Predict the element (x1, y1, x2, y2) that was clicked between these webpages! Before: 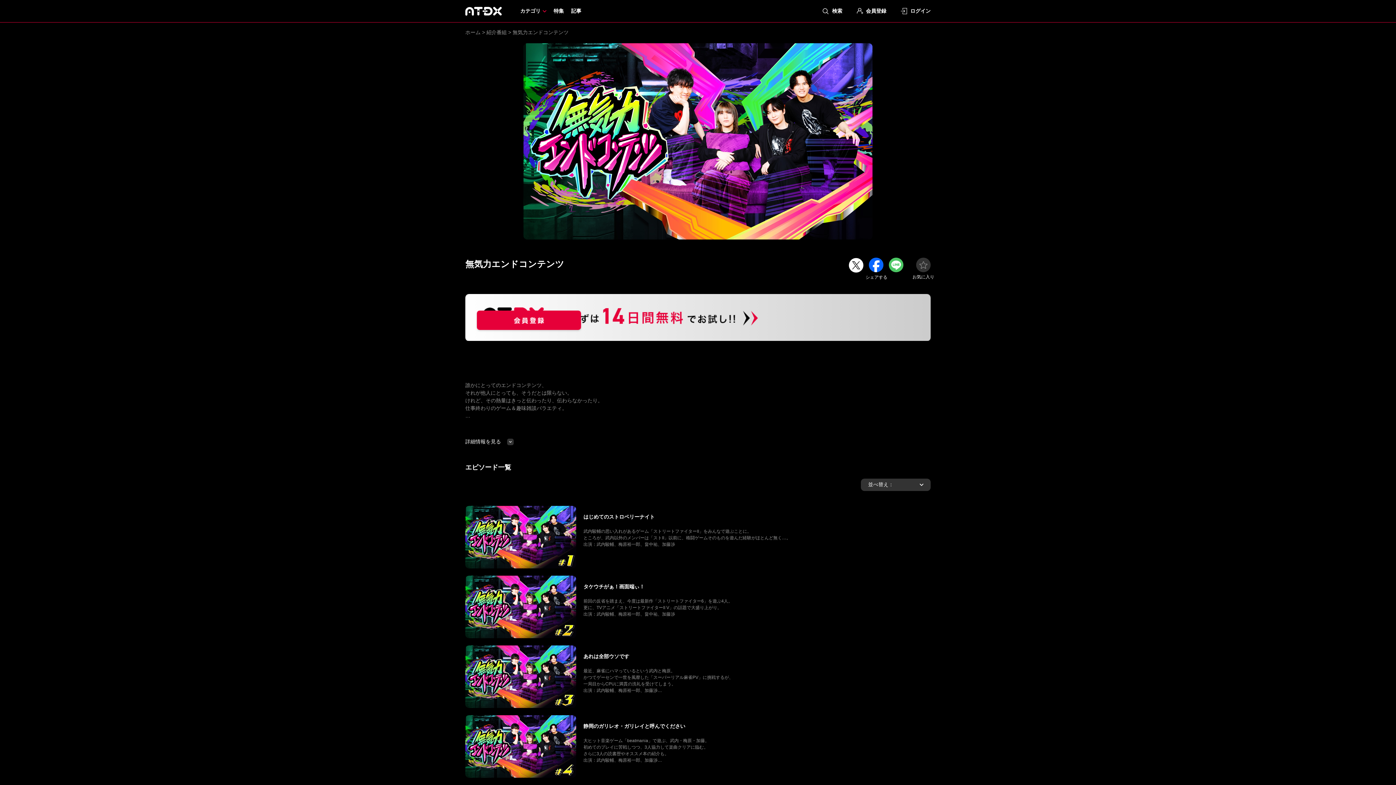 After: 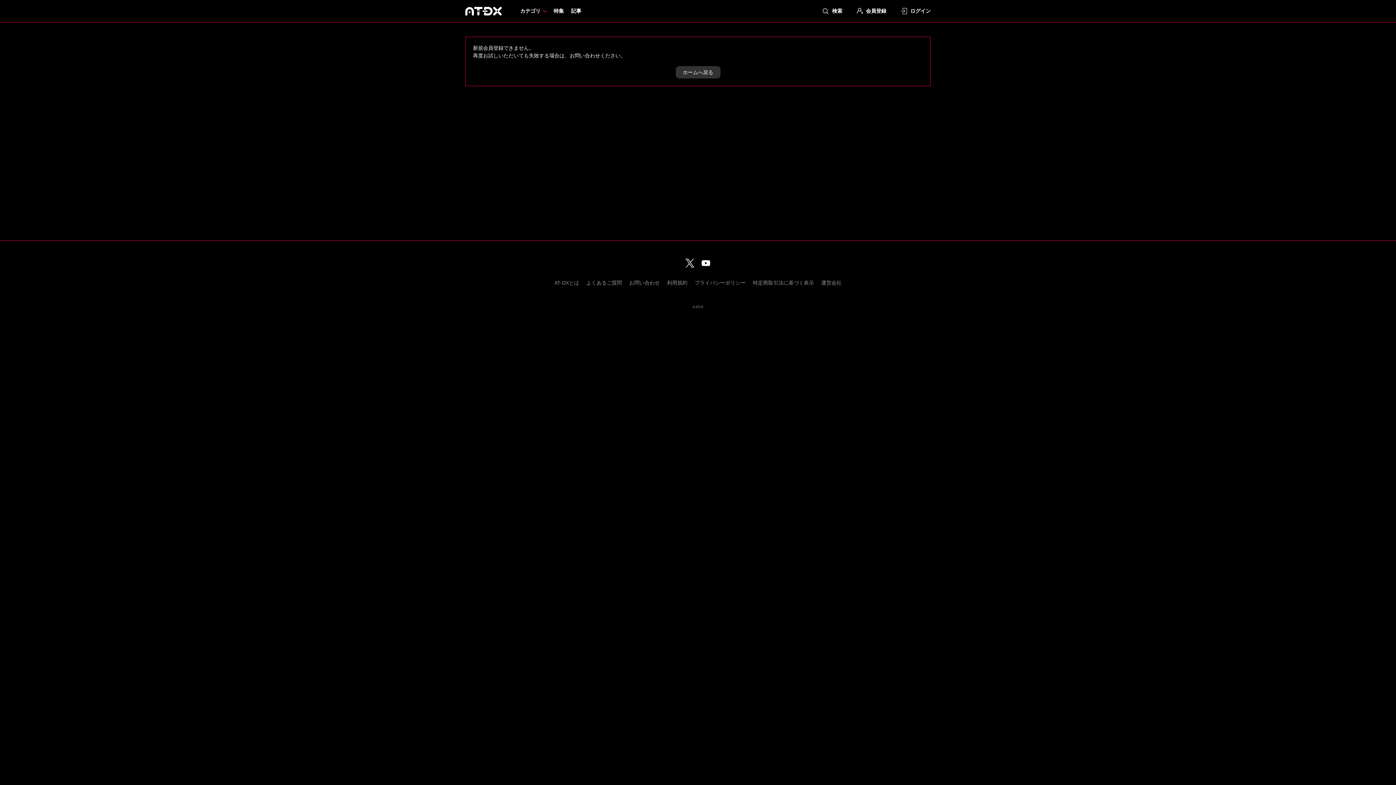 Action: bbox: (857, 7, 886, 14) label: 会員登録